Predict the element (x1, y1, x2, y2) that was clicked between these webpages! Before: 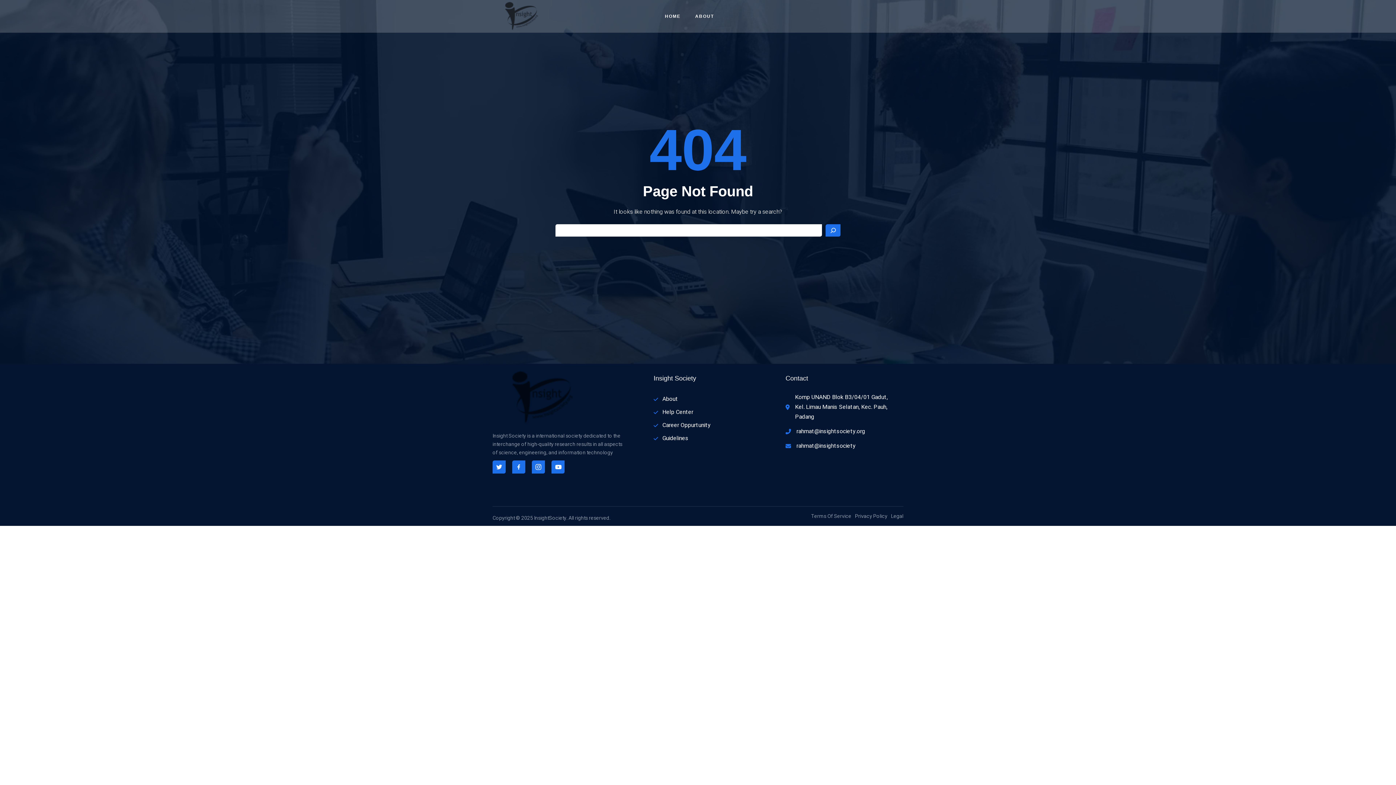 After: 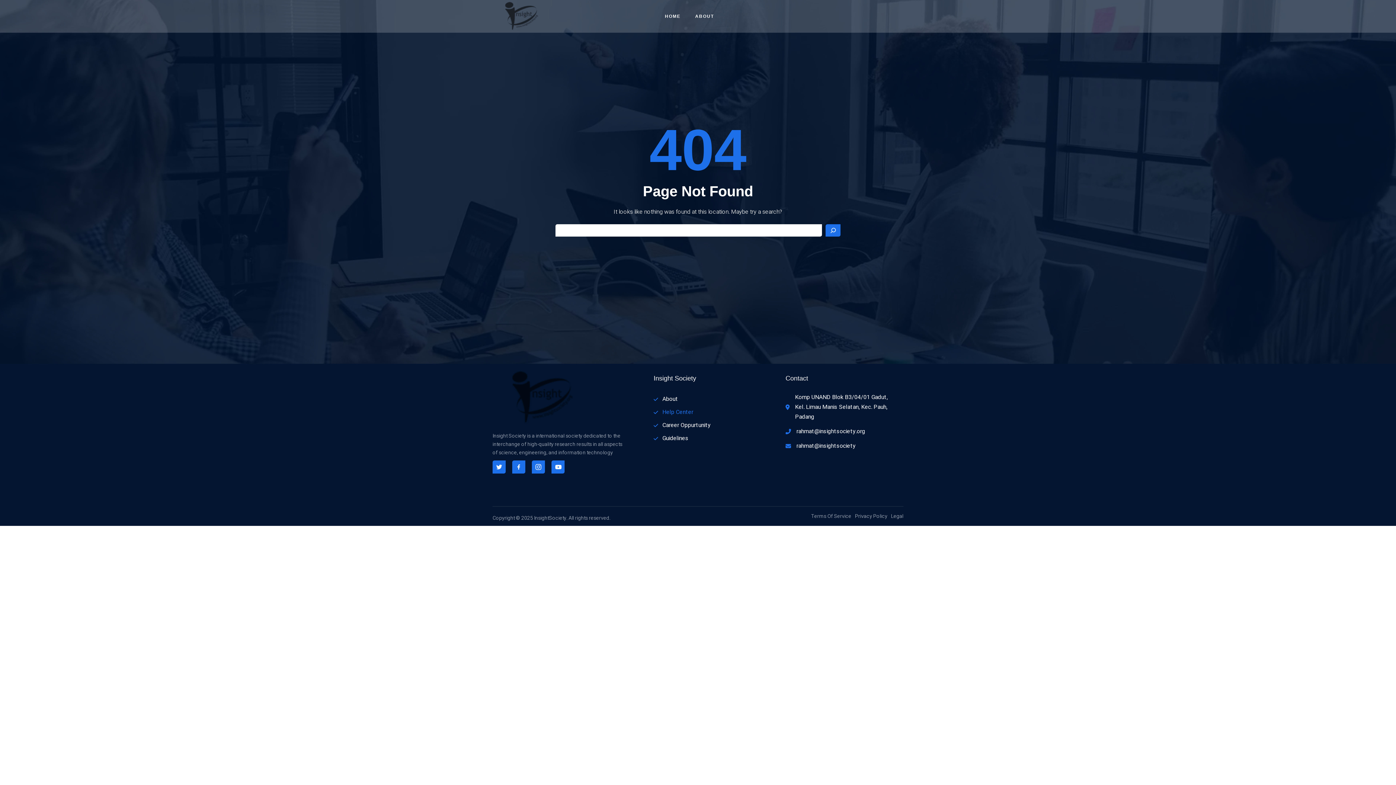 Action: label: Help Center bbox: (653, 407, 763, 417)